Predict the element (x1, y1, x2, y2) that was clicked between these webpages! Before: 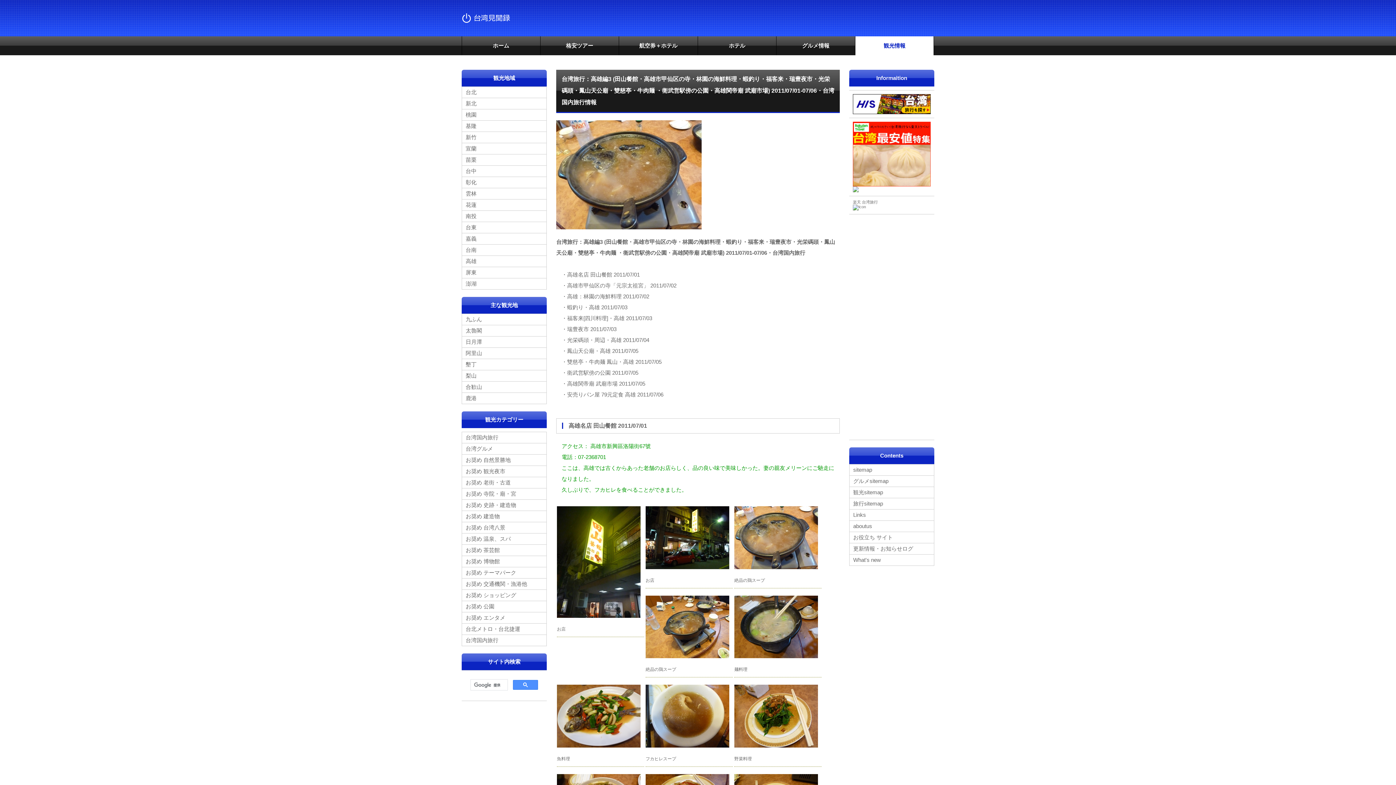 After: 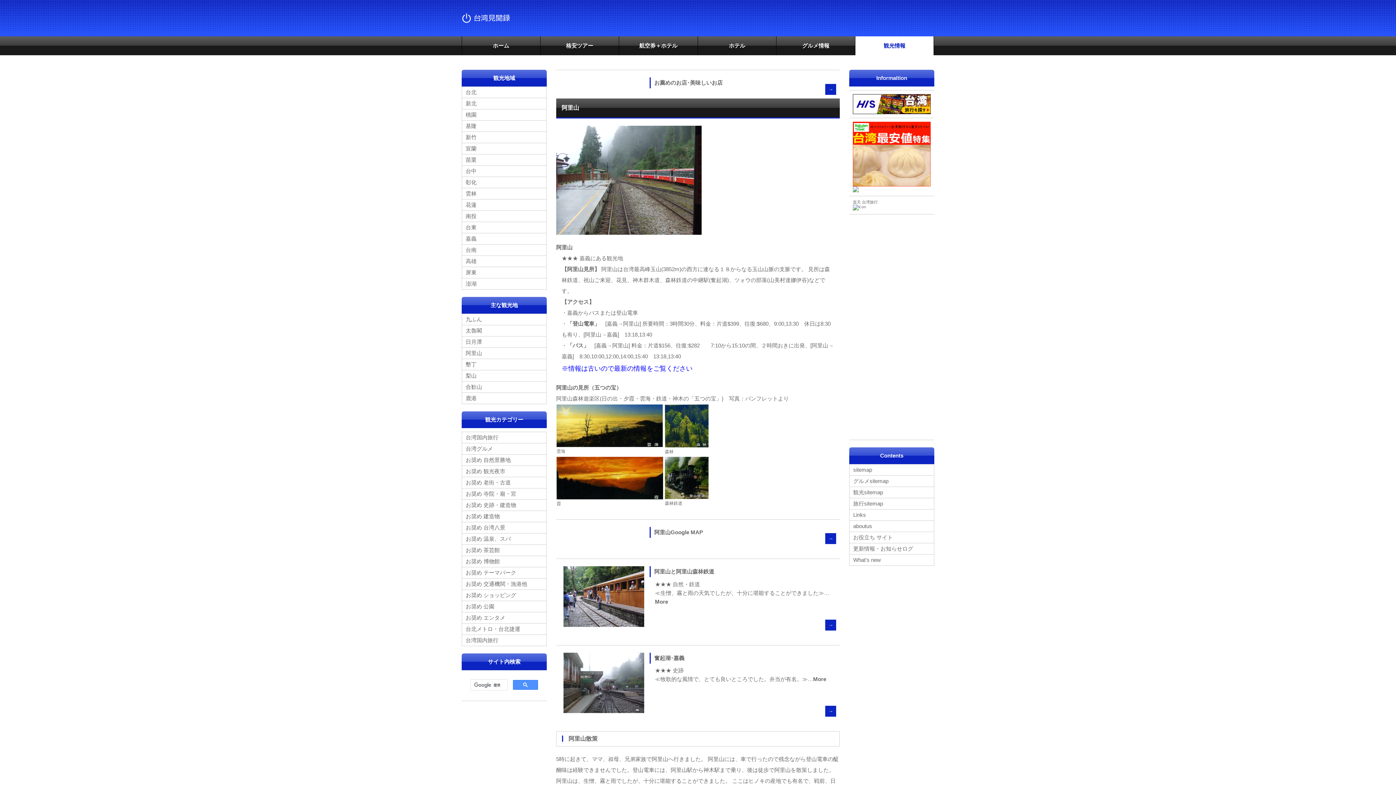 Action: label: 阿里山 bbox: (461, 347, 546, 358)